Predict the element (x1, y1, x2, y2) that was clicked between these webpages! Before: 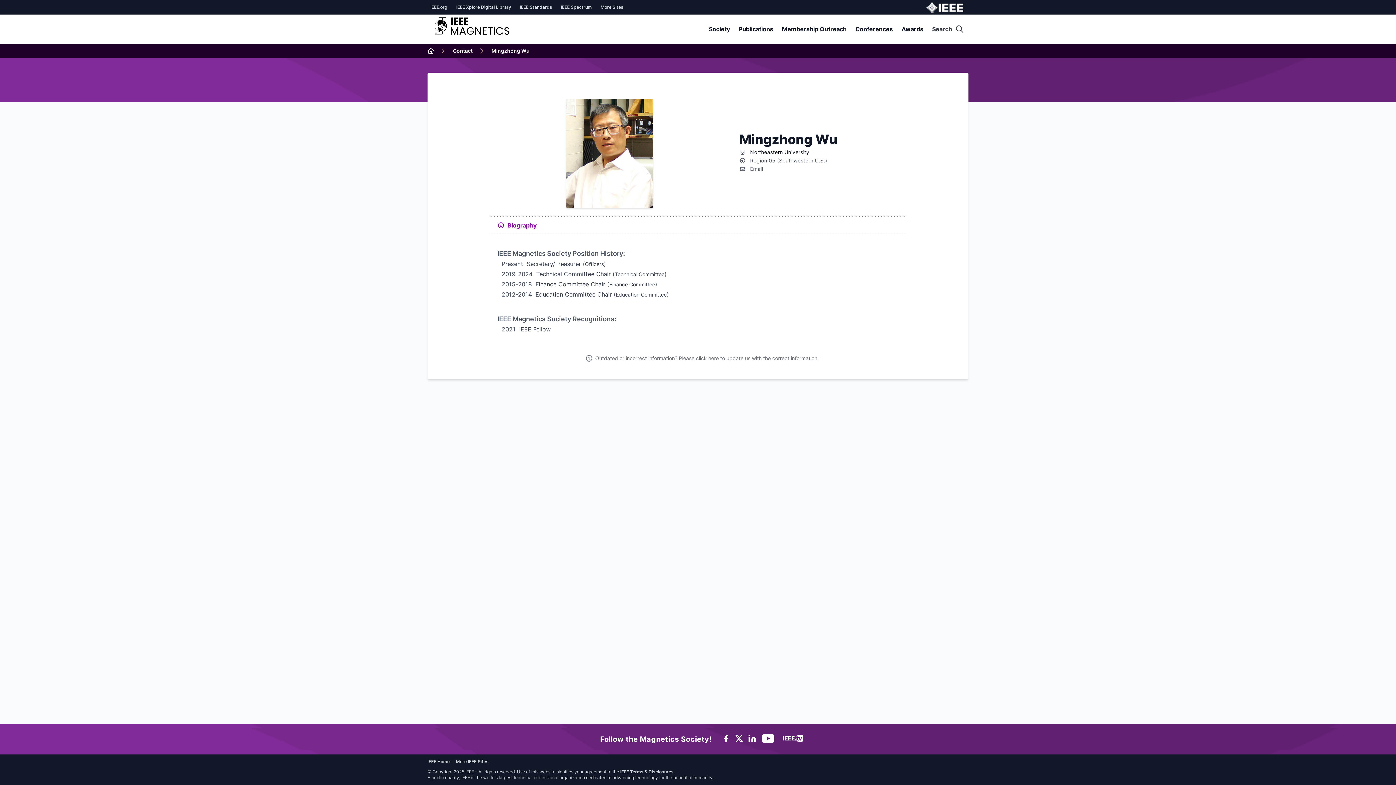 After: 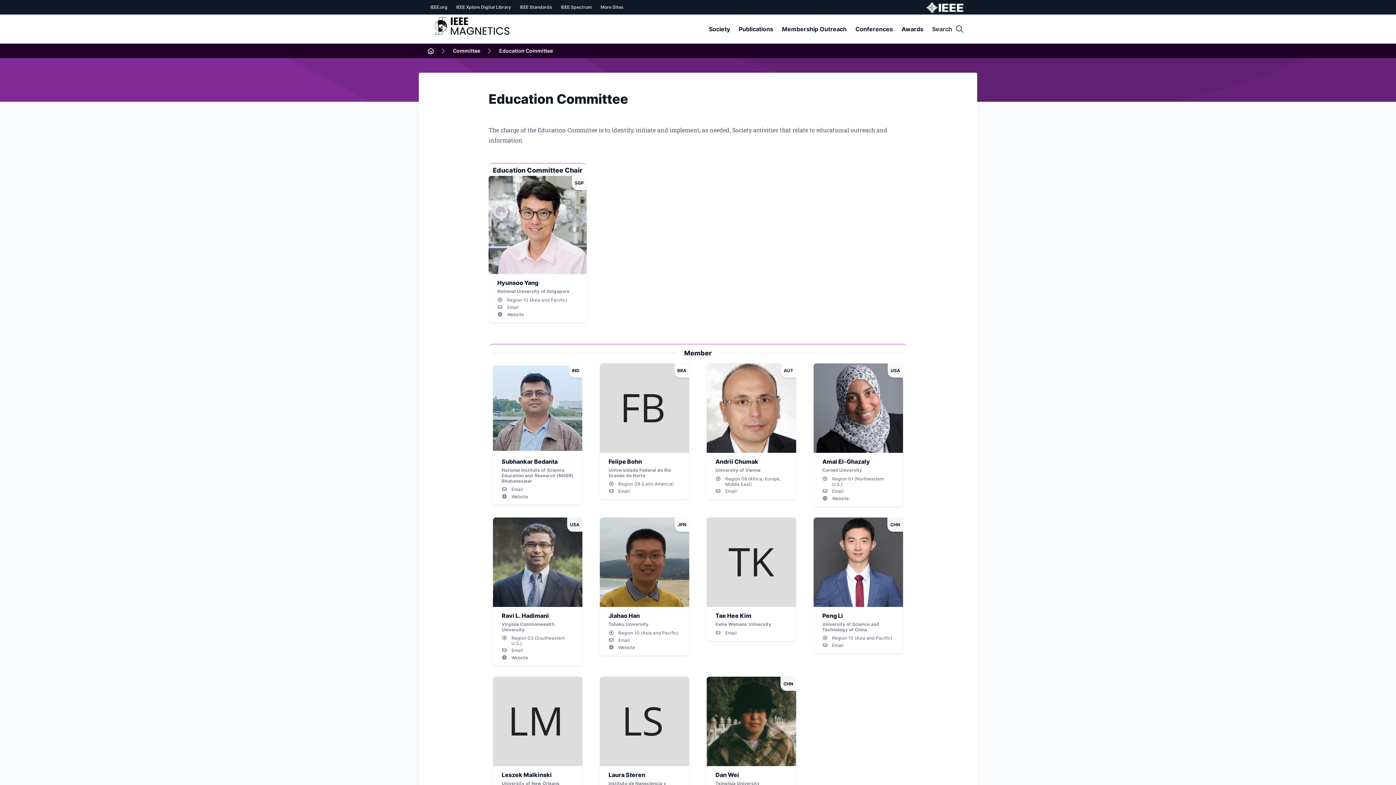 Action: label: Education Committee bbox: (616, 291, 666, 297)